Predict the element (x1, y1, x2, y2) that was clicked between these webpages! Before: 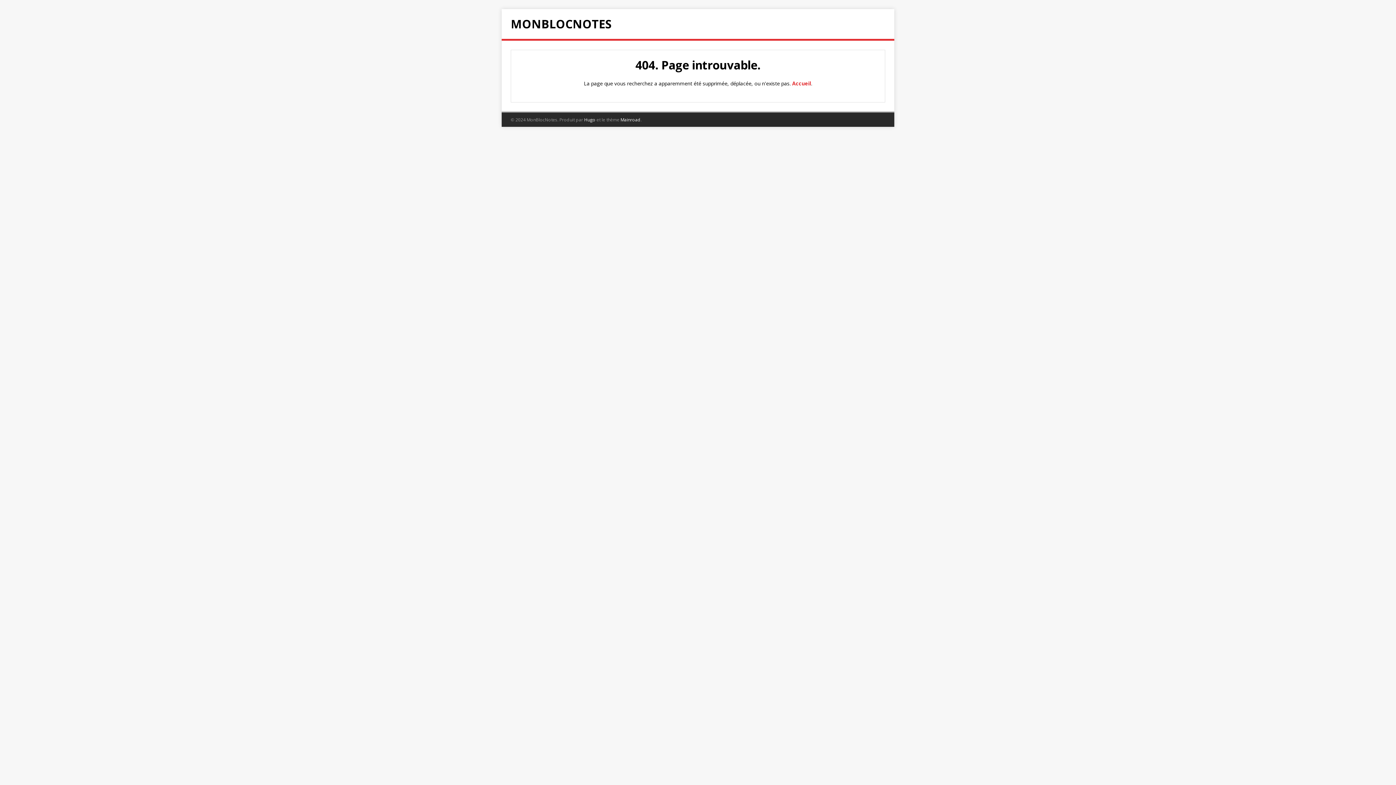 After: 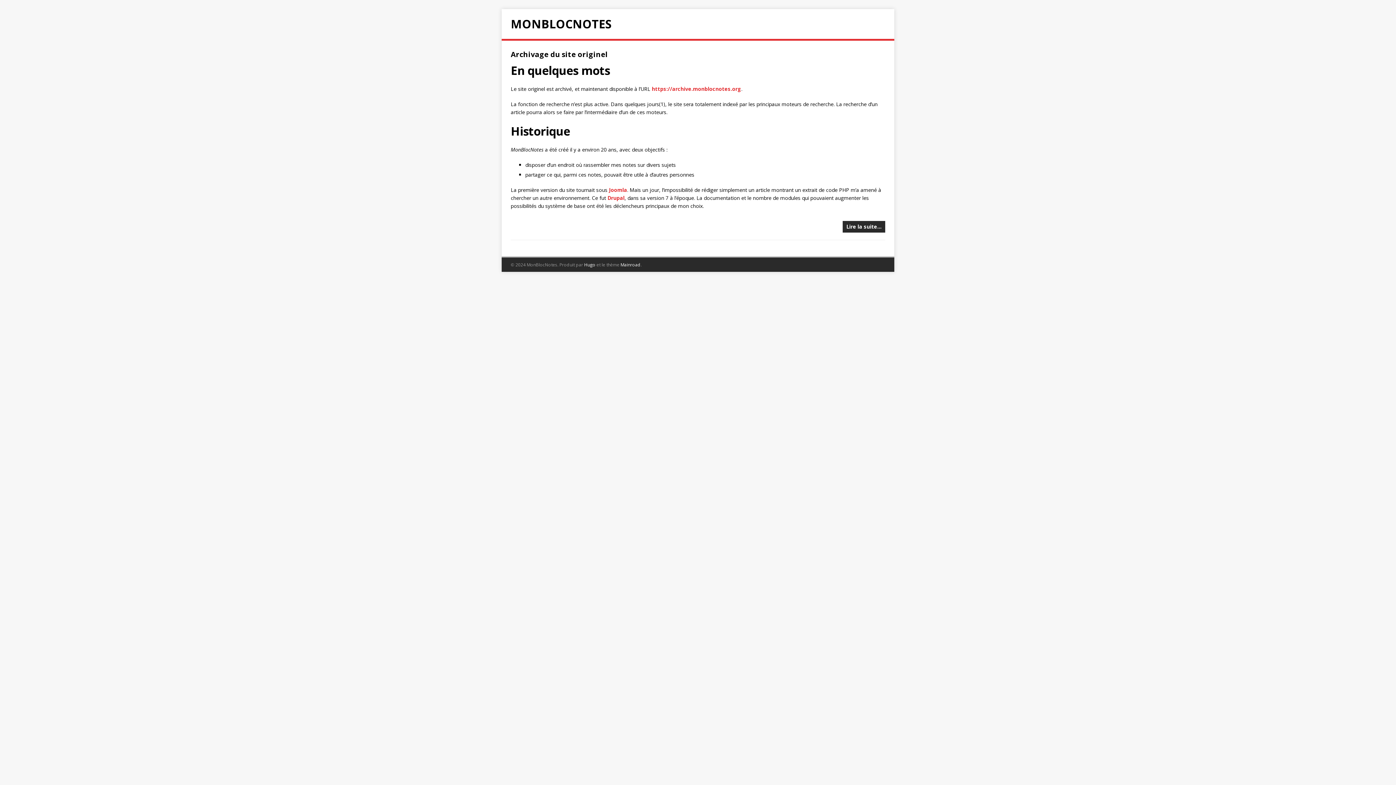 Action: bbox: (510, 18, 612, 29) label: MONBLOCNOTES